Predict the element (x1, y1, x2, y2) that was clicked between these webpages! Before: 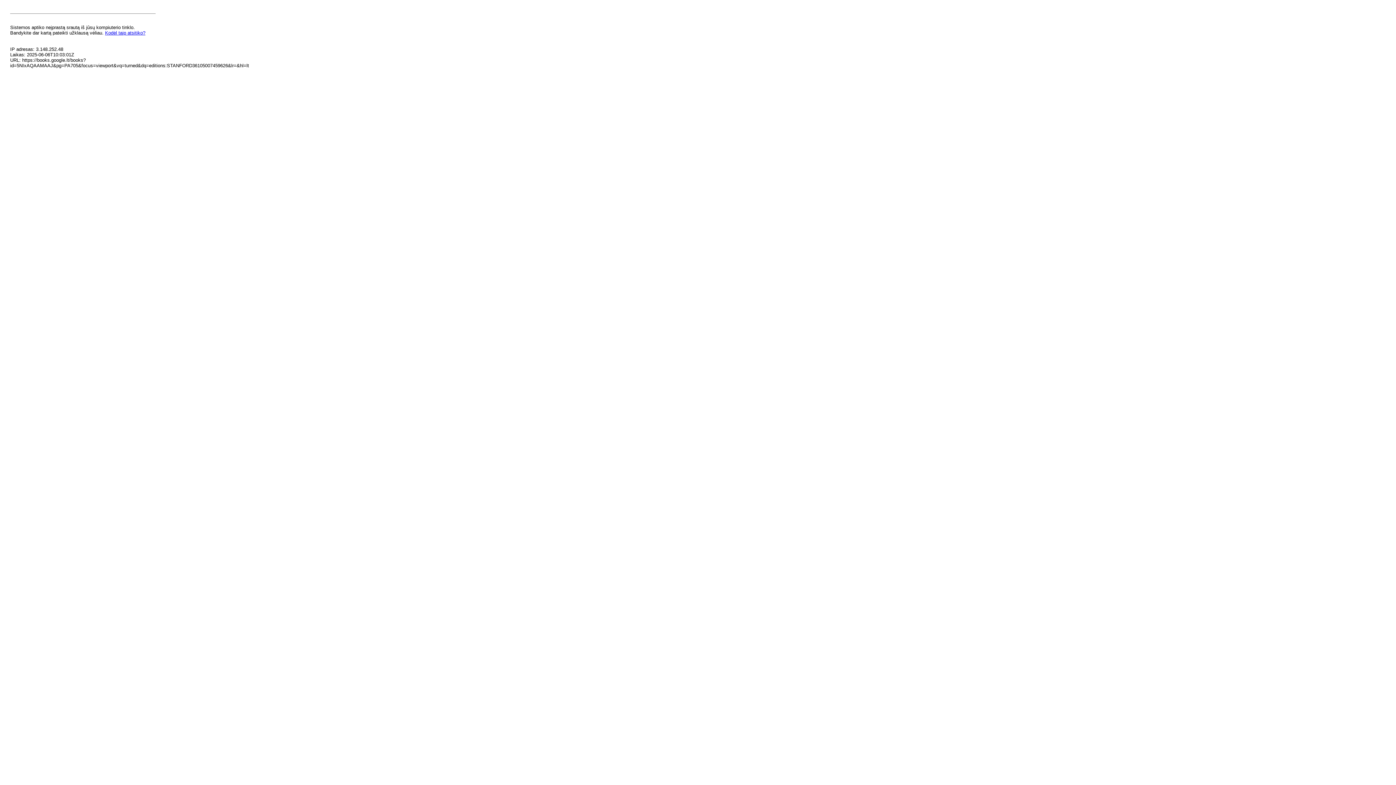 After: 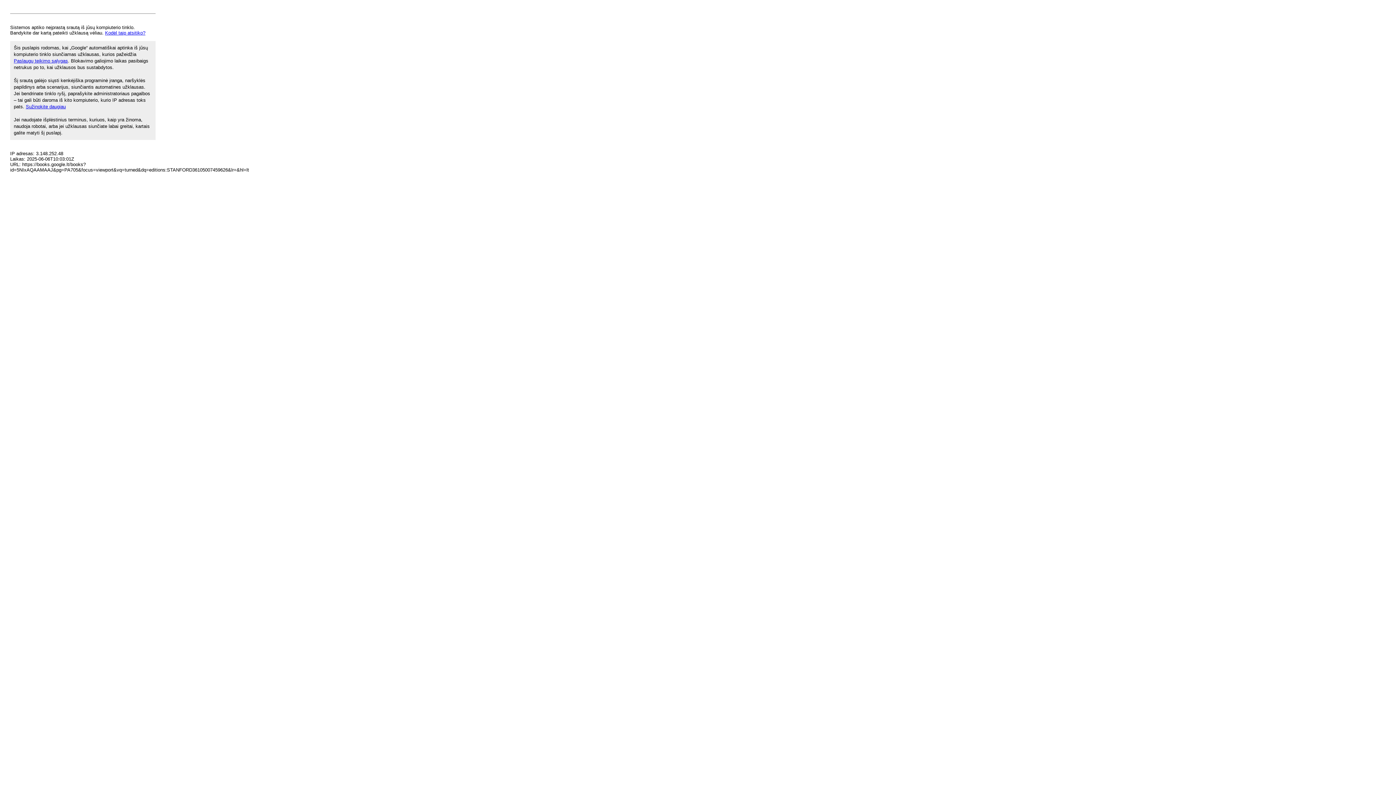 Action: label: Kodėl taip atsitiko? bbox: (105, 30, 145, 35)